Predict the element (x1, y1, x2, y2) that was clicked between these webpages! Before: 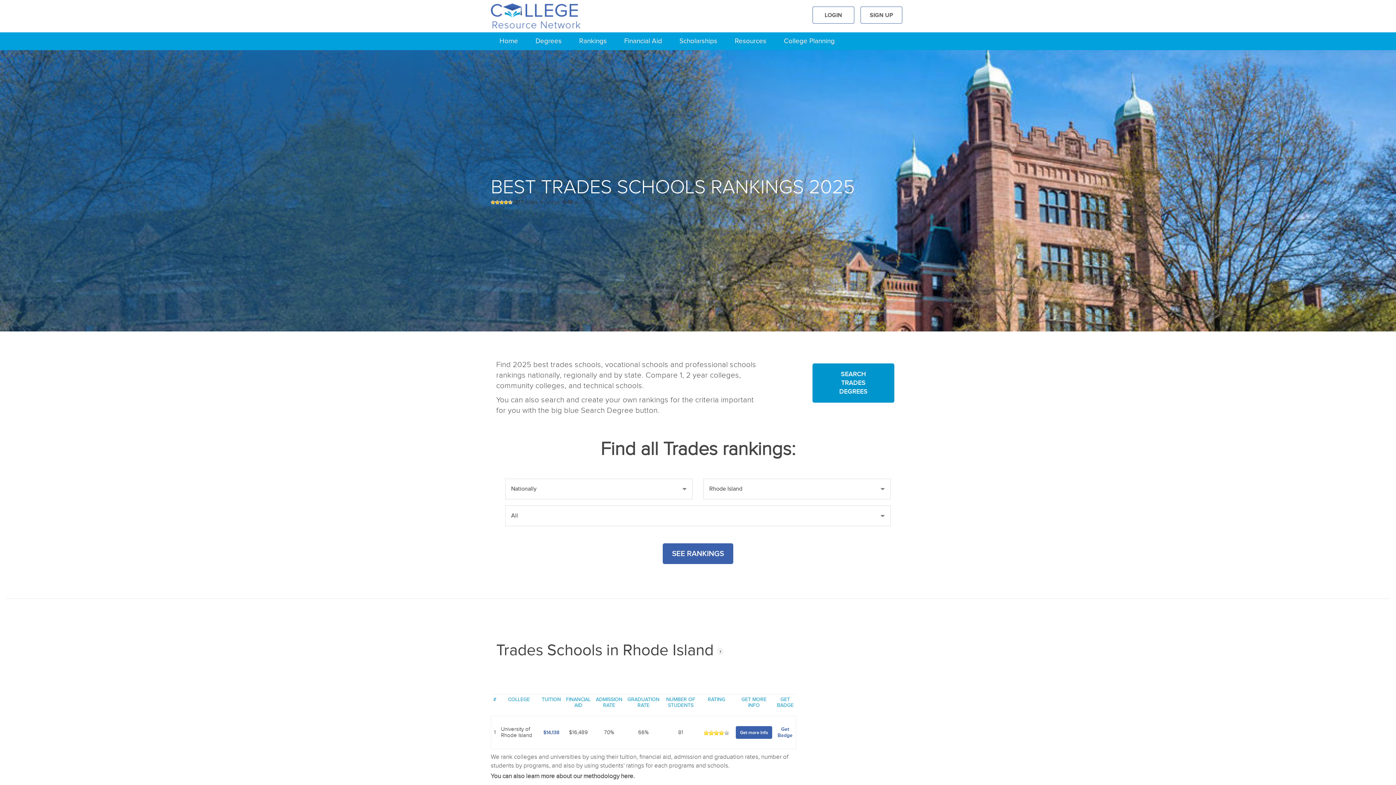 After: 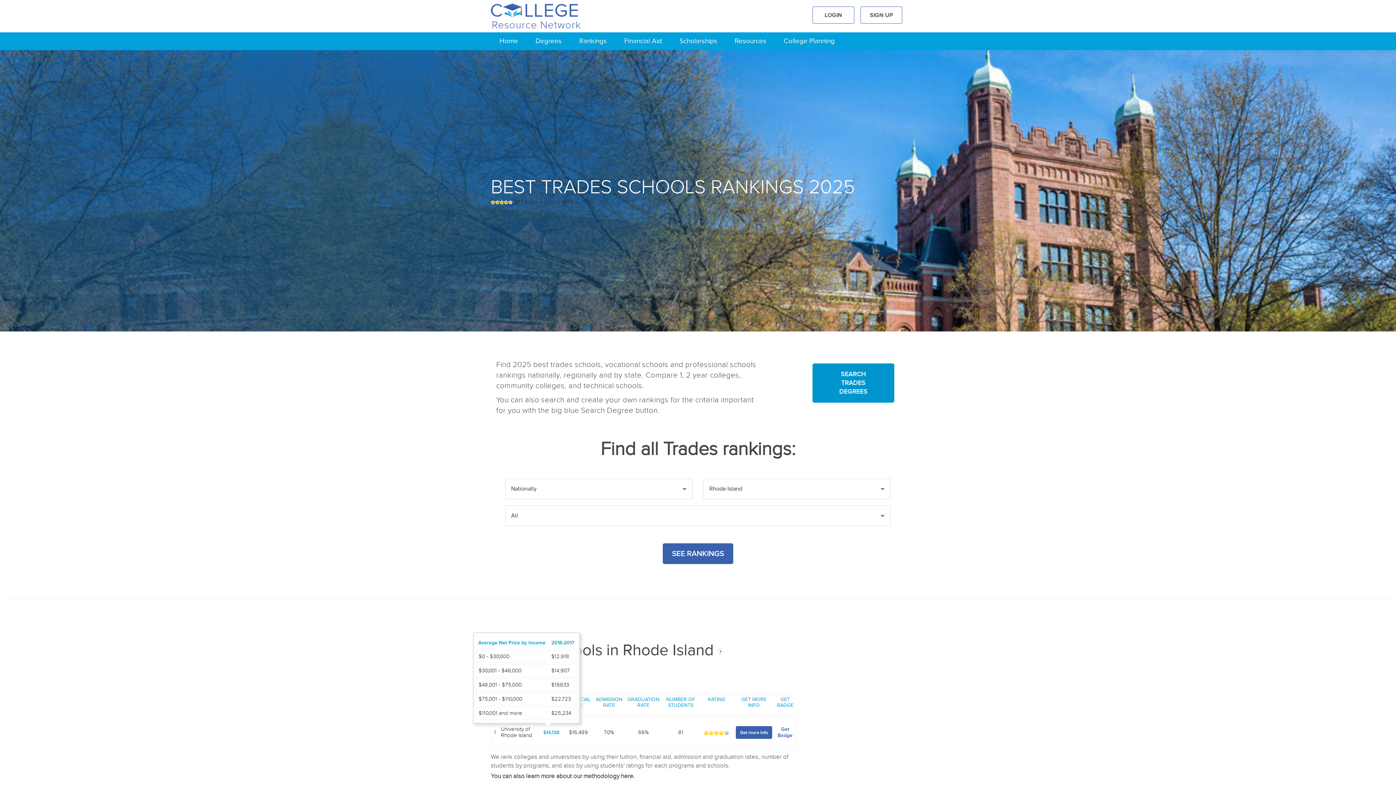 Action: bbox: (543, 729, 559, 736) label: $14,138